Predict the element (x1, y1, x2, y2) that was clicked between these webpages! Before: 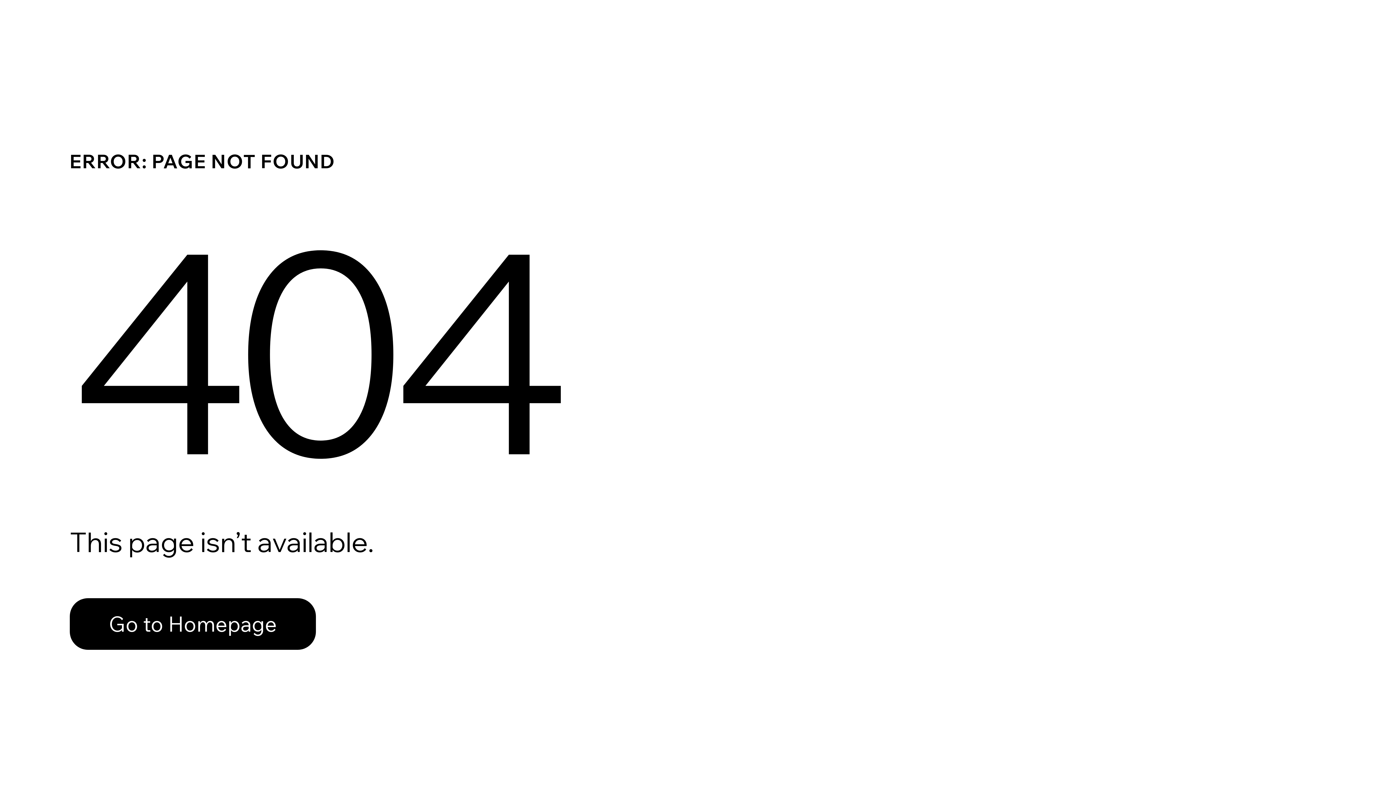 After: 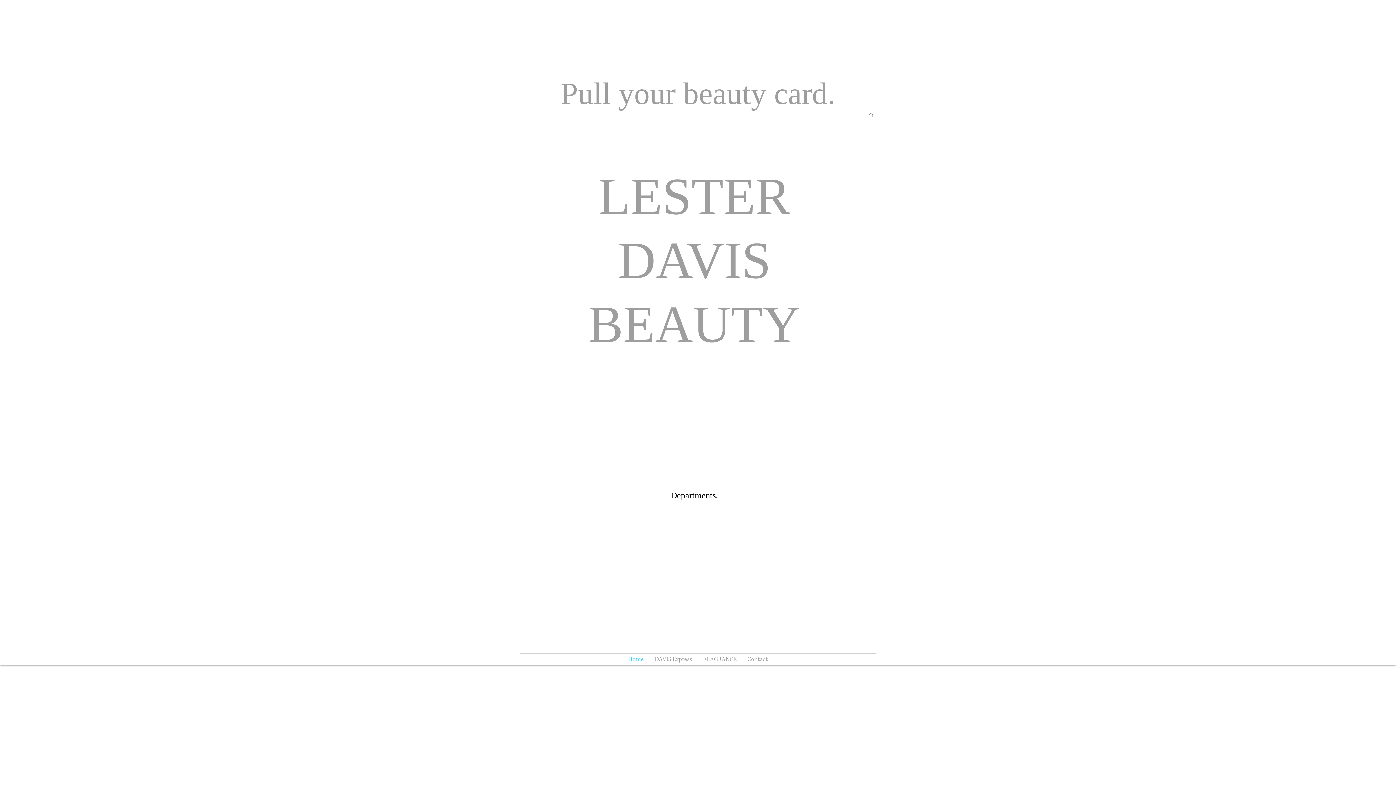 Action: label: Go to Homepage bbox: (69, 582, 768, 659)